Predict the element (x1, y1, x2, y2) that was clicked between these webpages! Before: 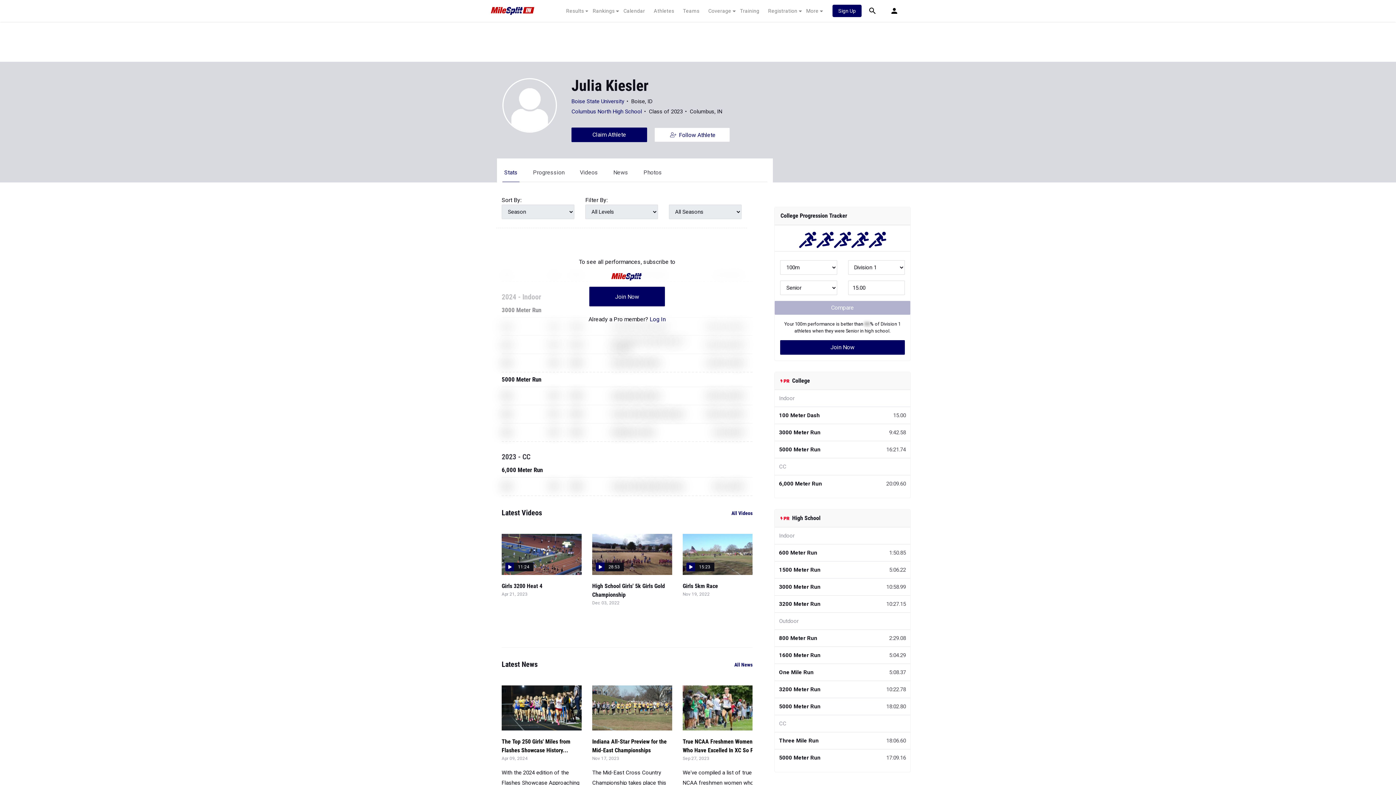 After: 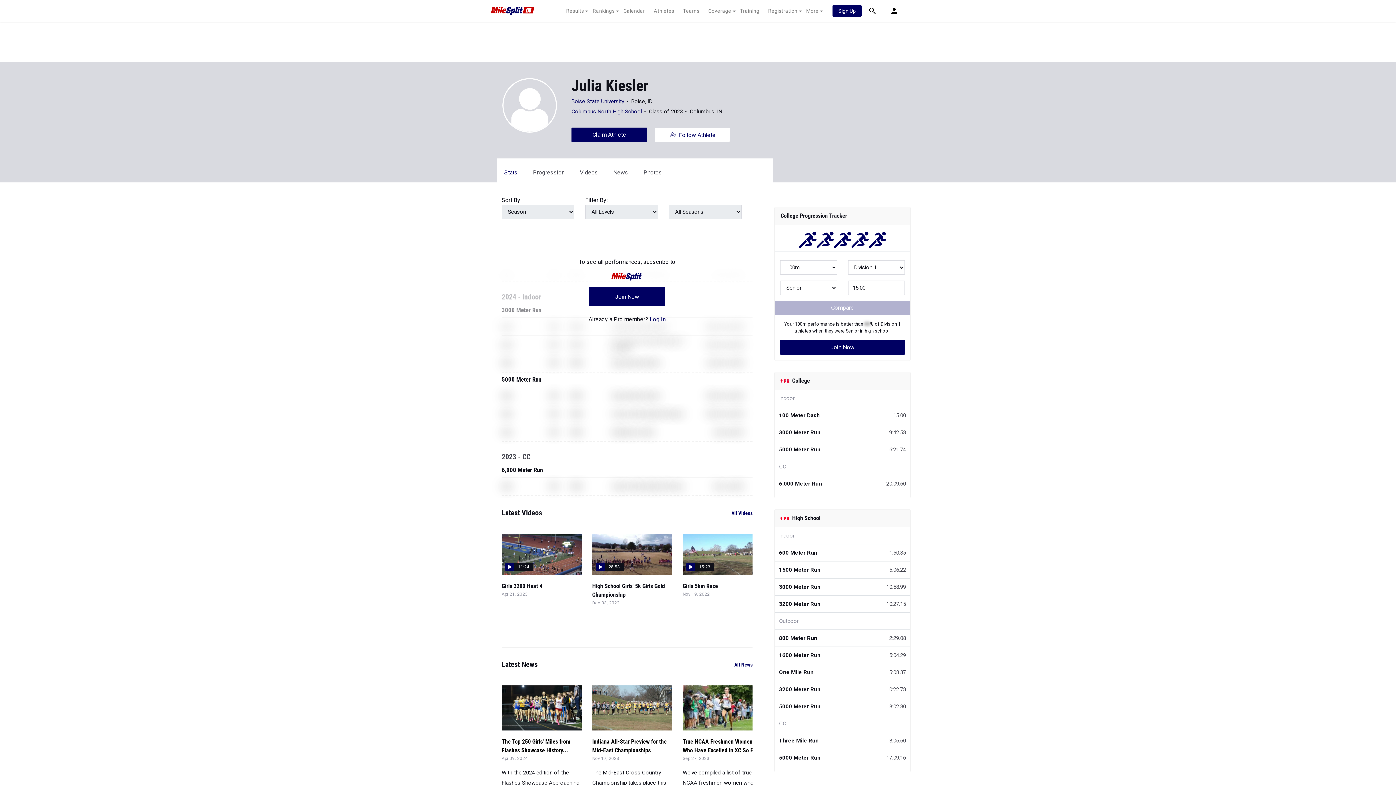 Action: bbox: (504, 169, 517, 176) label: Stats